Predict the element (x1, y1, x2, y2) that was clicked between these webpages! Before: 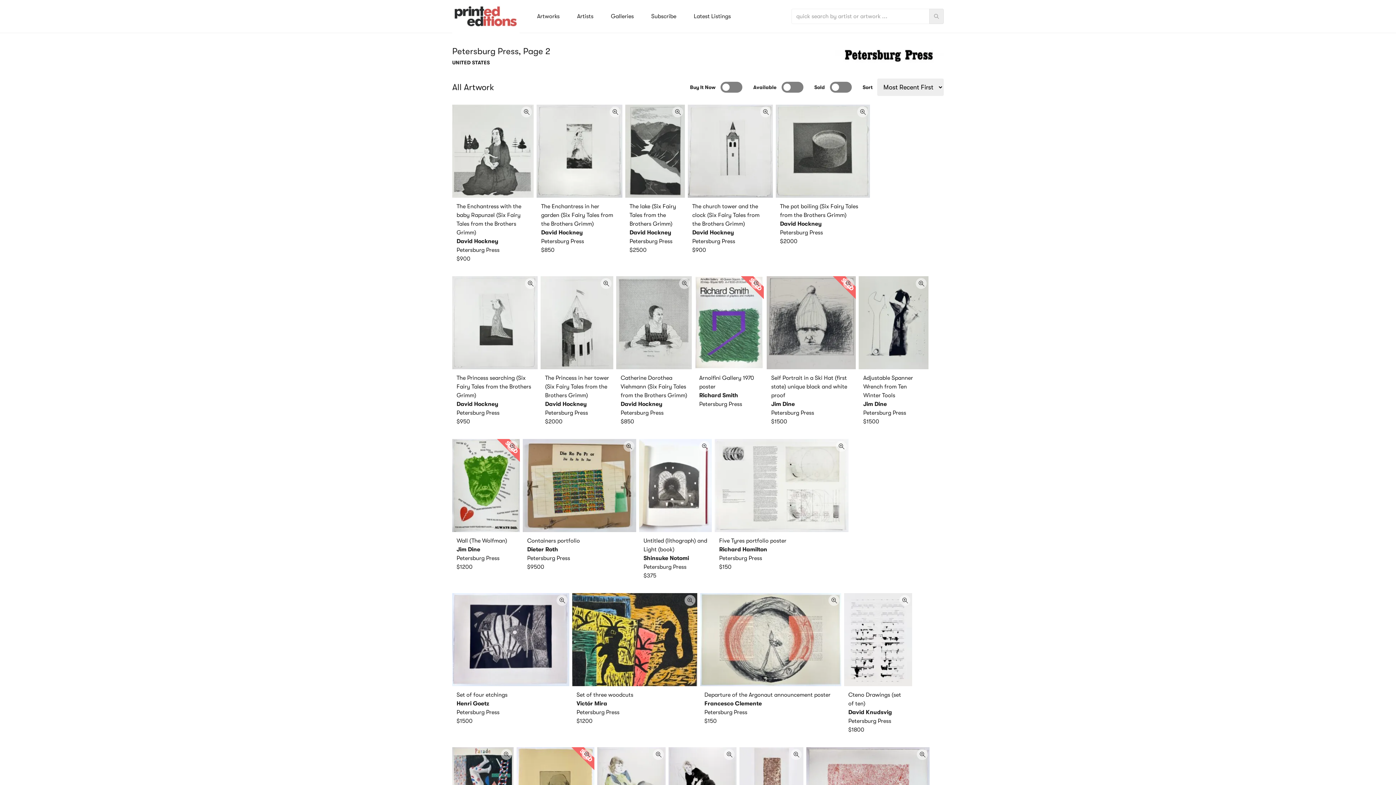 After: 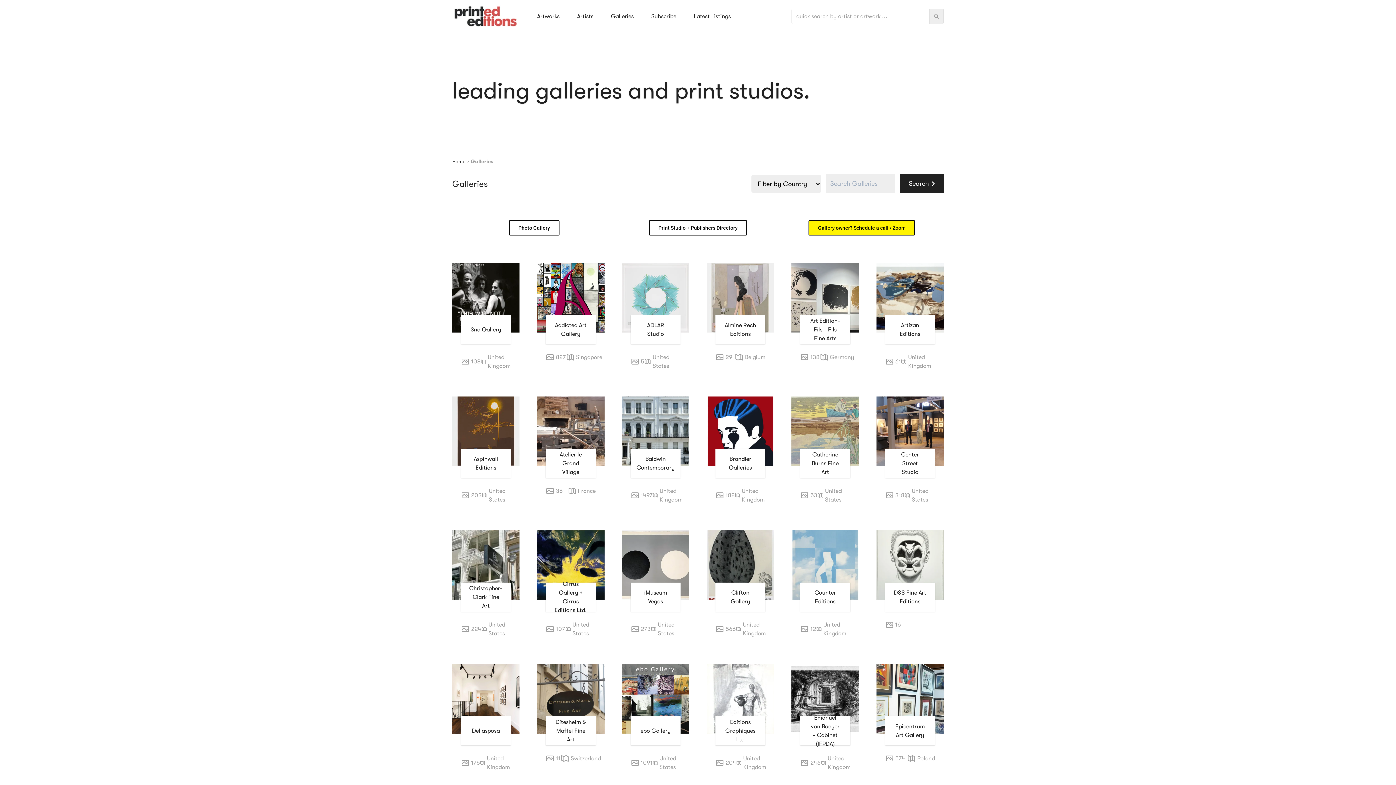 Action: label: Galleries bbox: (602, 0, 642, 32)